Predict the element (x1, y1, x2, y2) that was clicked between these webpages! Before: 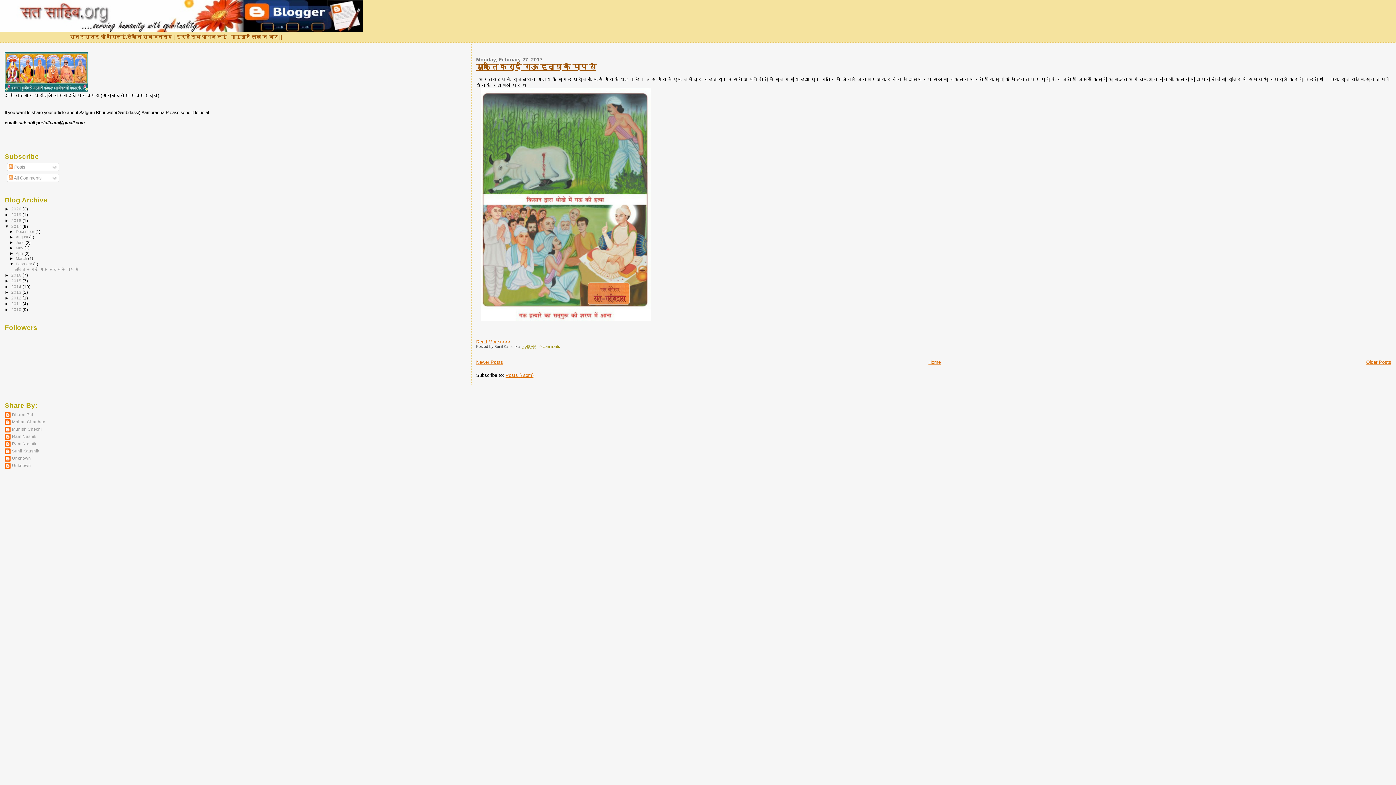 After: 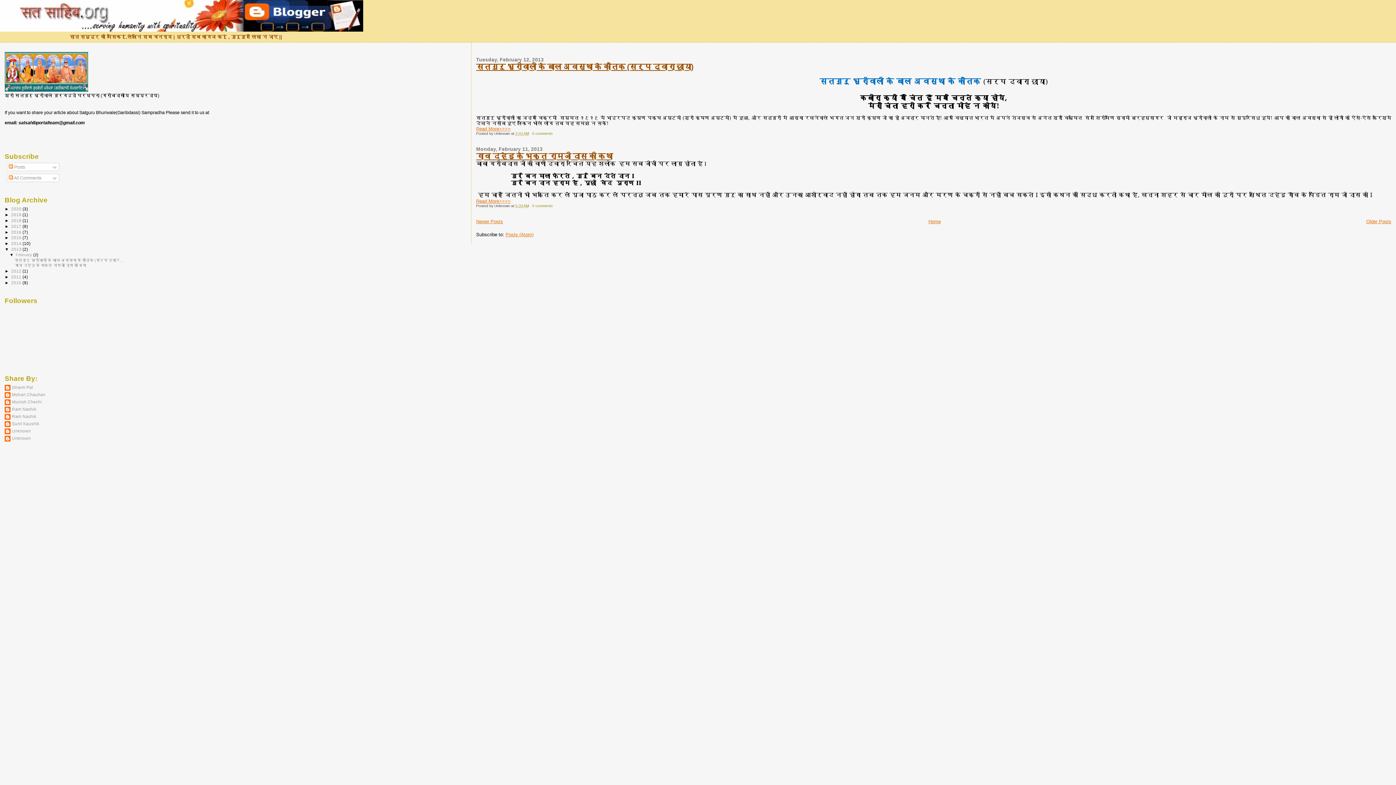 Action: label: 2013  bbox: (11, 289, 22, 294)